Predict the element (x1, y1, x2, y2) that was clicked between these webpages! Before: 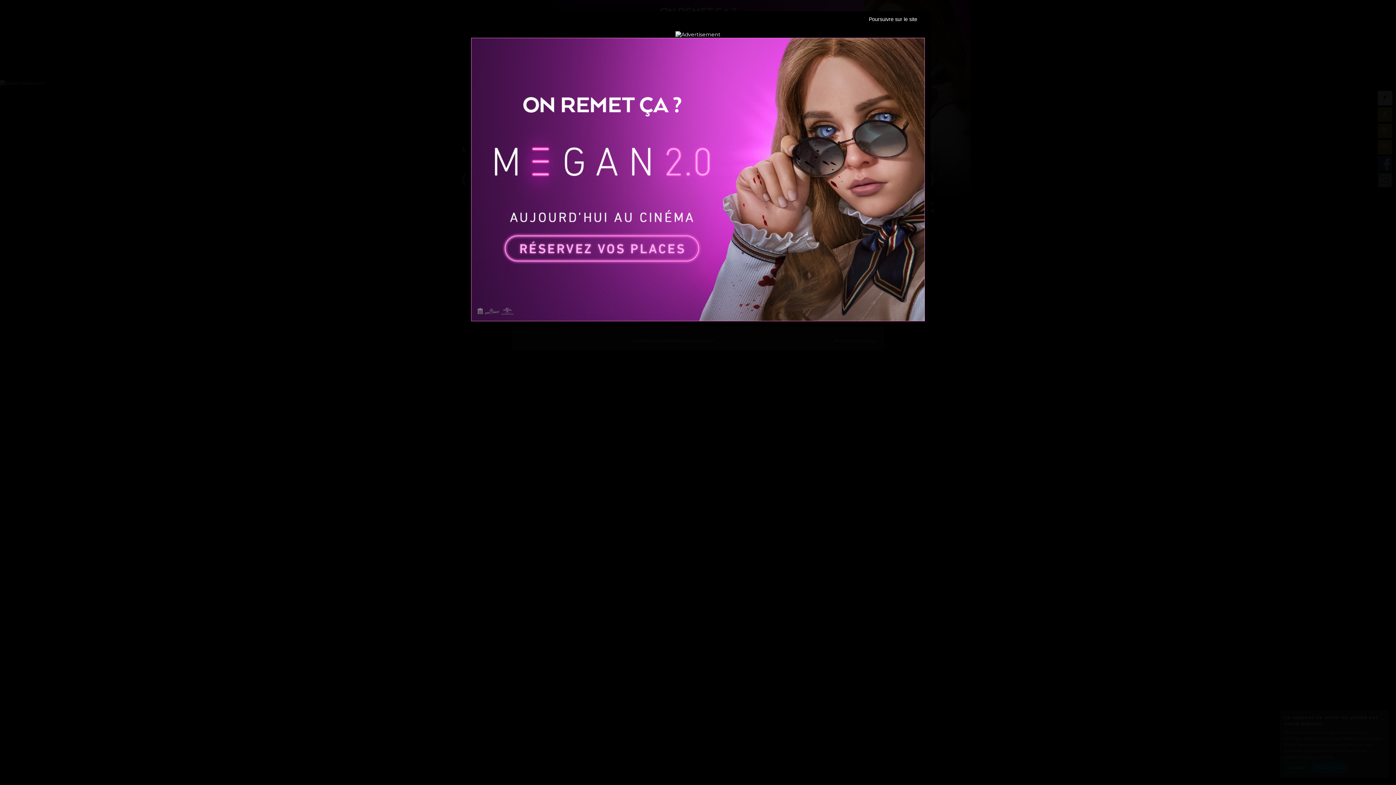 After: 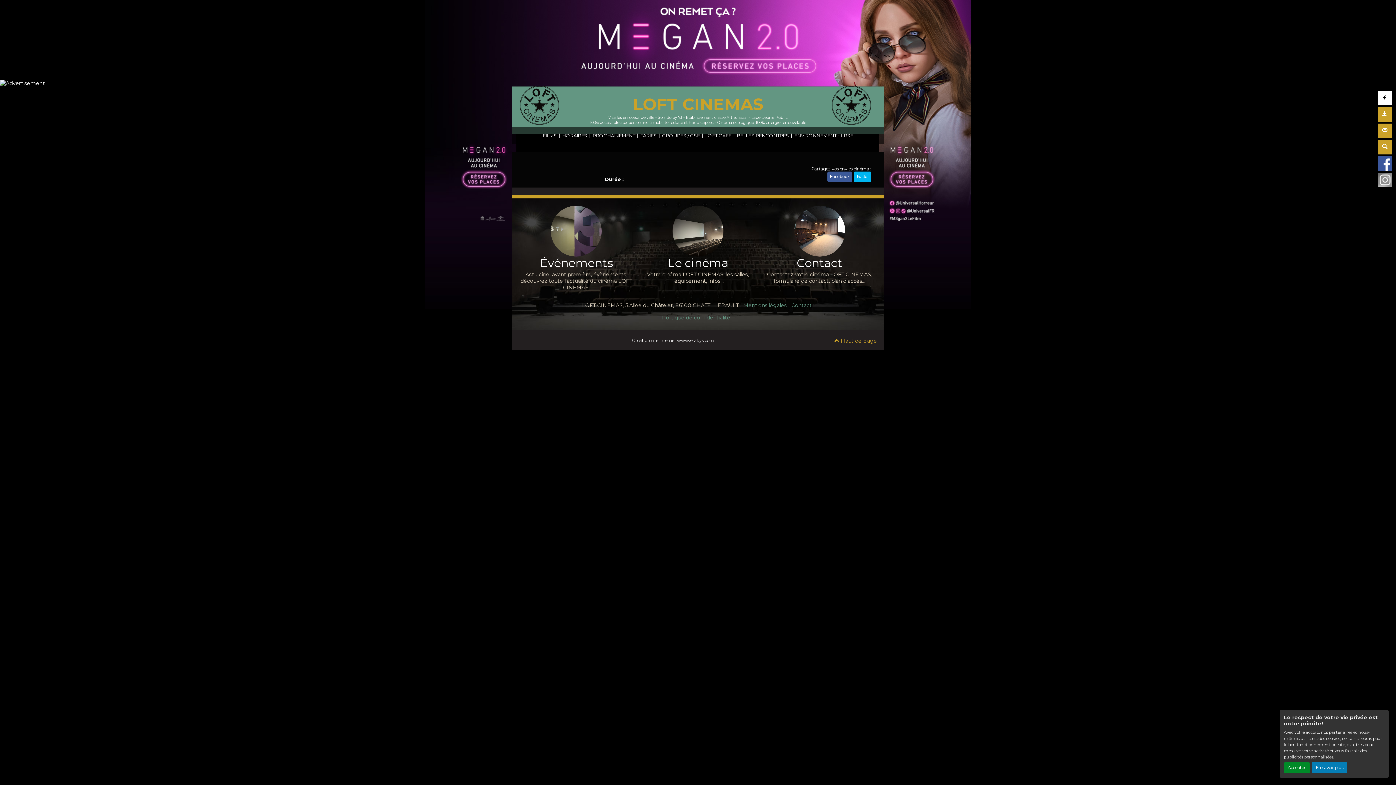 Action: bbox: (862, 13, 925, 25) label: Poursuivre sur le site